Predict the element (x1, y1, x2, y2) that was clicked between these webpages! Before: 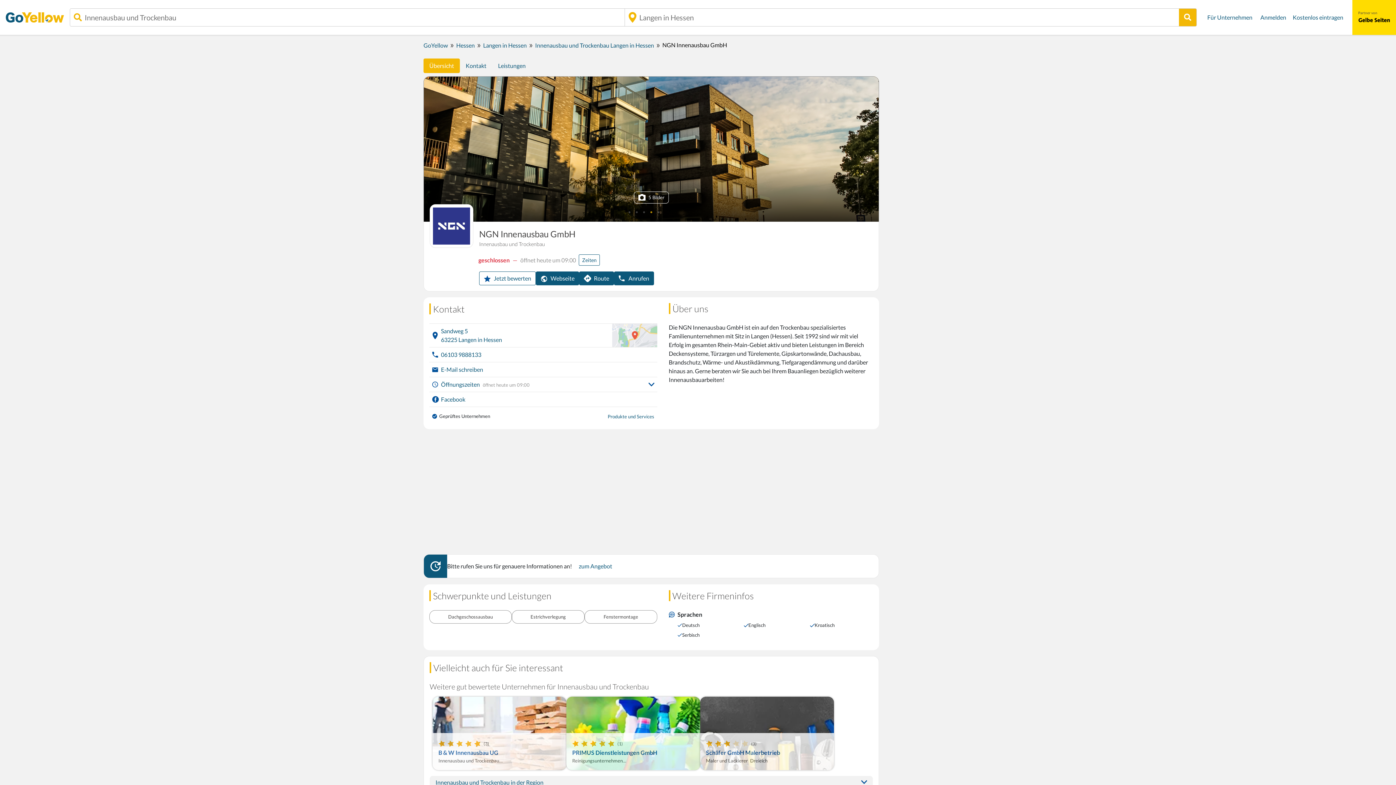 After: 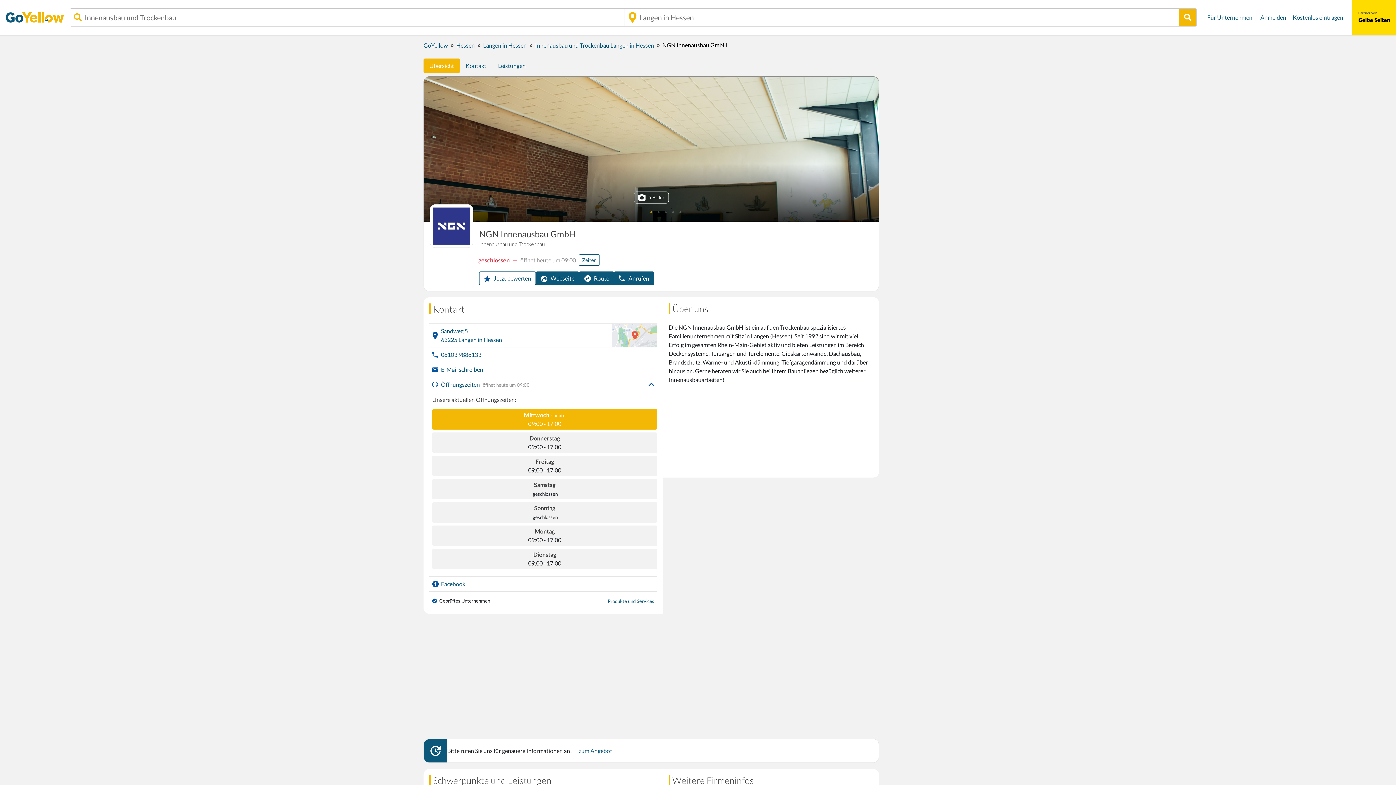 Action: bbox: (432, 377, 654, 392) label: Öffnungszeiten ein-/ausklappen